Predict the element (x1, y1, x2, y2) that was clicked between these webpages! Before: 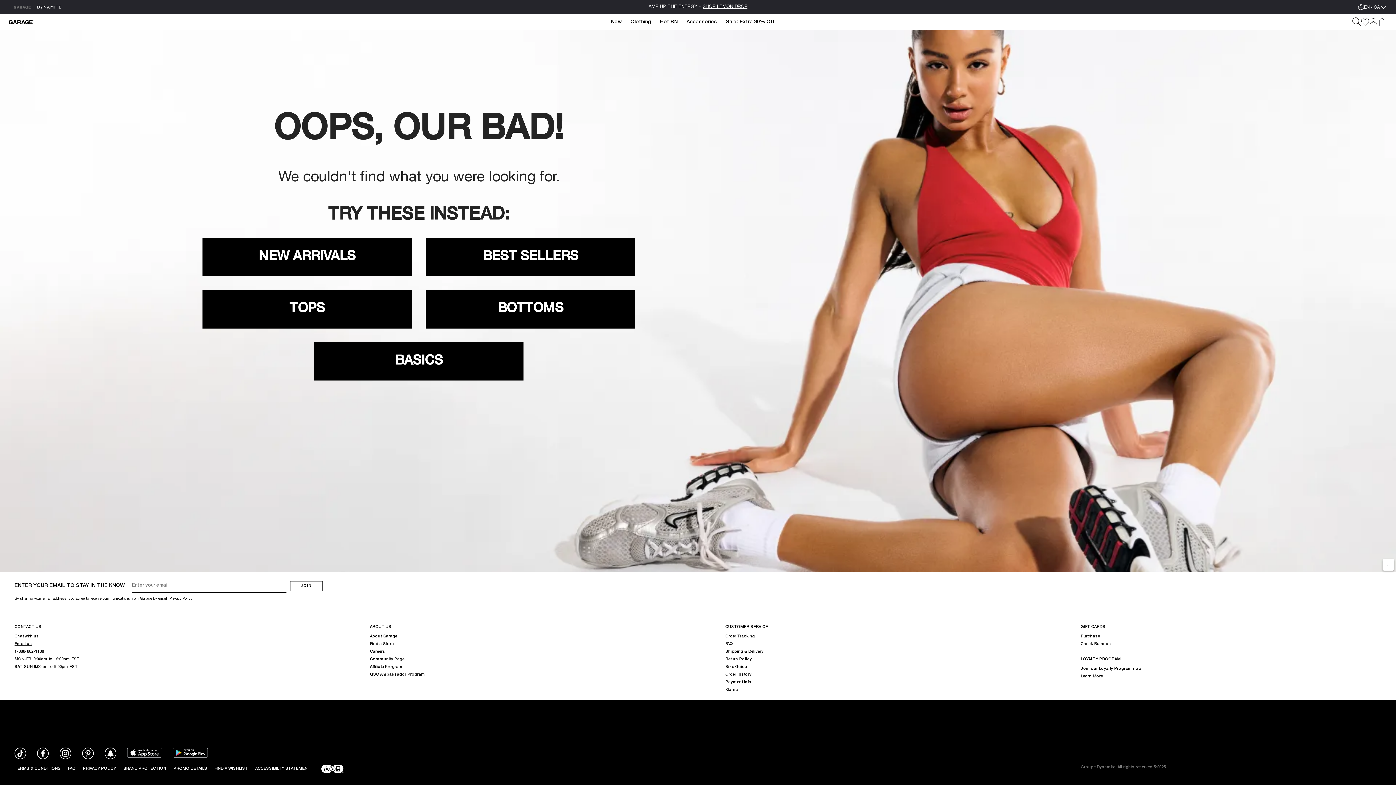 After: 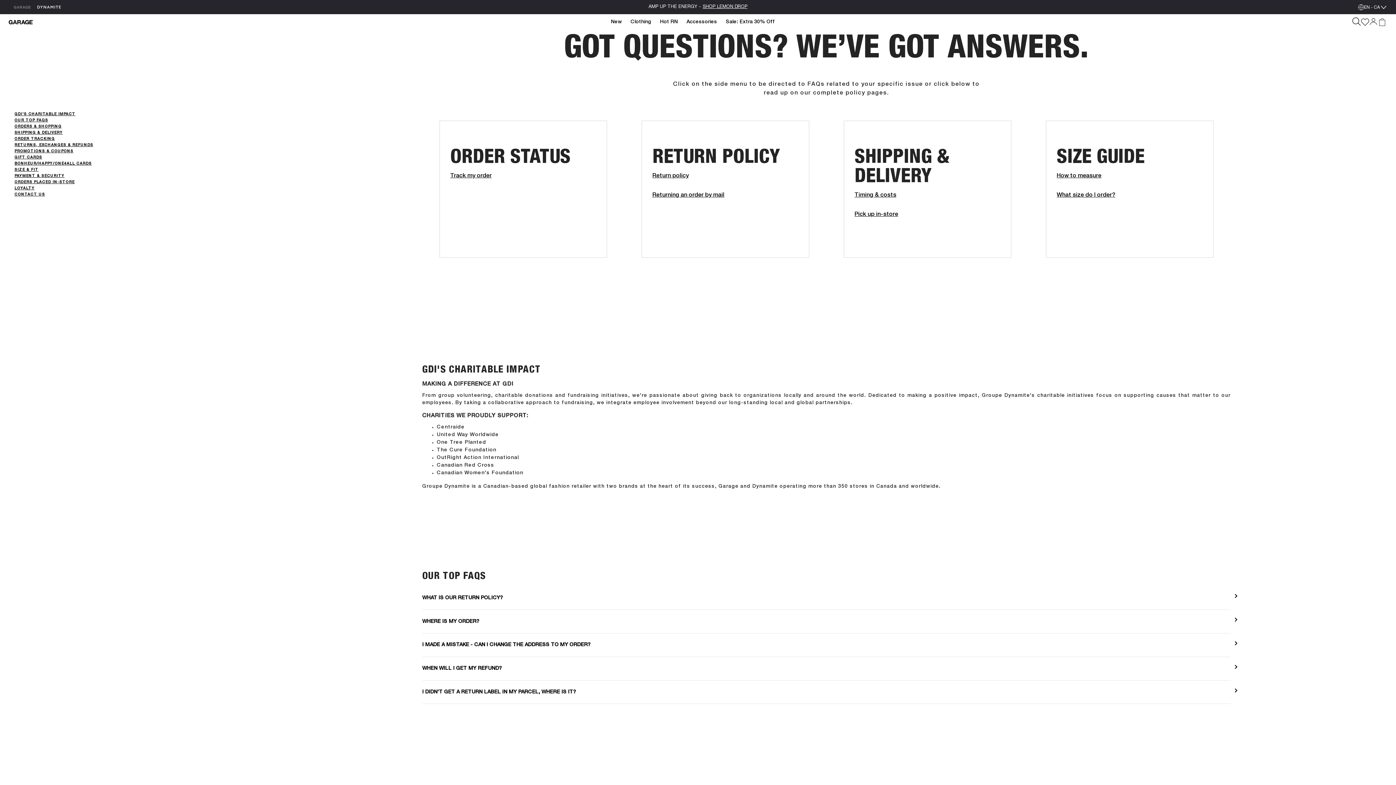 Action: bbox: (725, 642, 733, 646) label: FAQ